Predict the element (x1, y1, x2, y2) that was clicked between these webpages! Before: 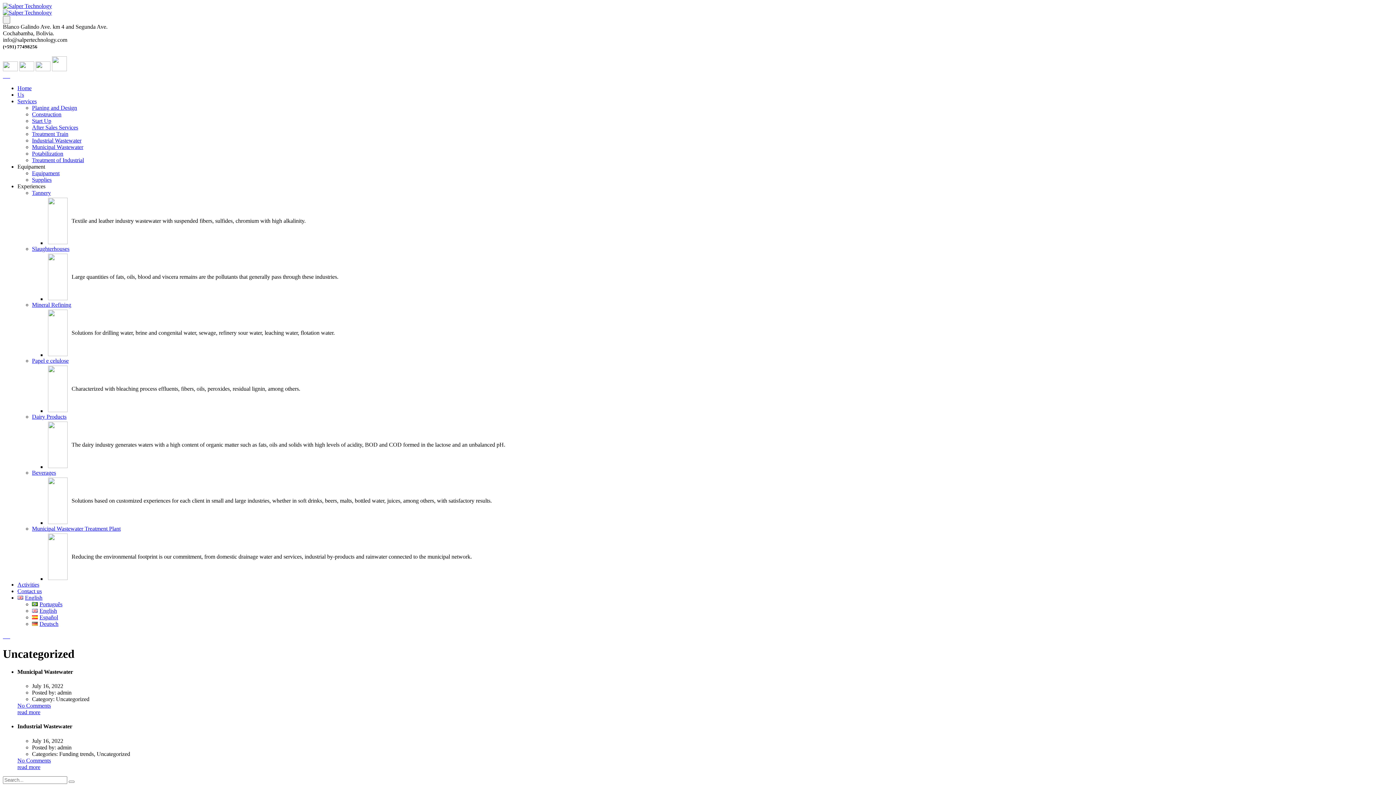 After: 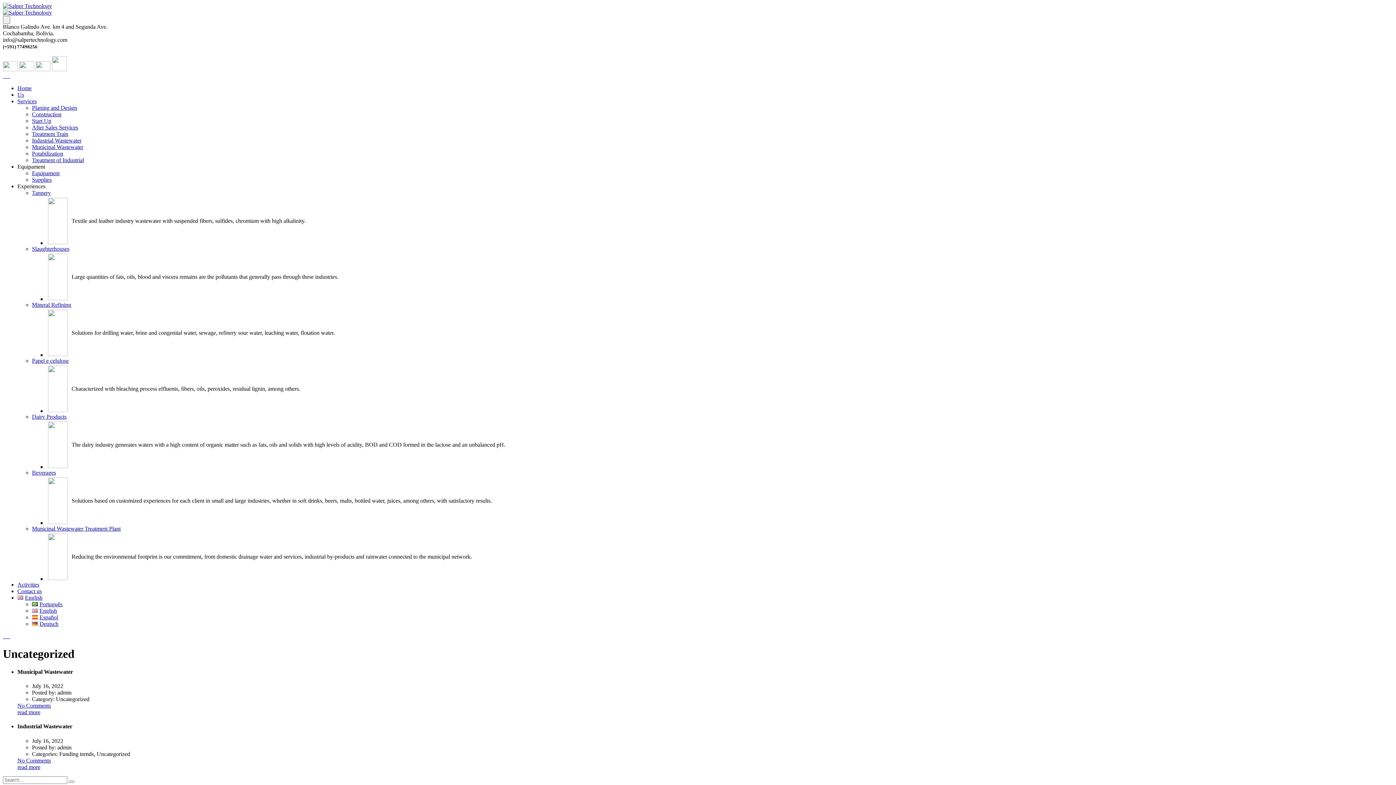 Action: bbox: (46, 252, 1393, 301) label: 	Large quantities of fats, oils, blood and viscera remains are the pollutants that generally pass through these industries.